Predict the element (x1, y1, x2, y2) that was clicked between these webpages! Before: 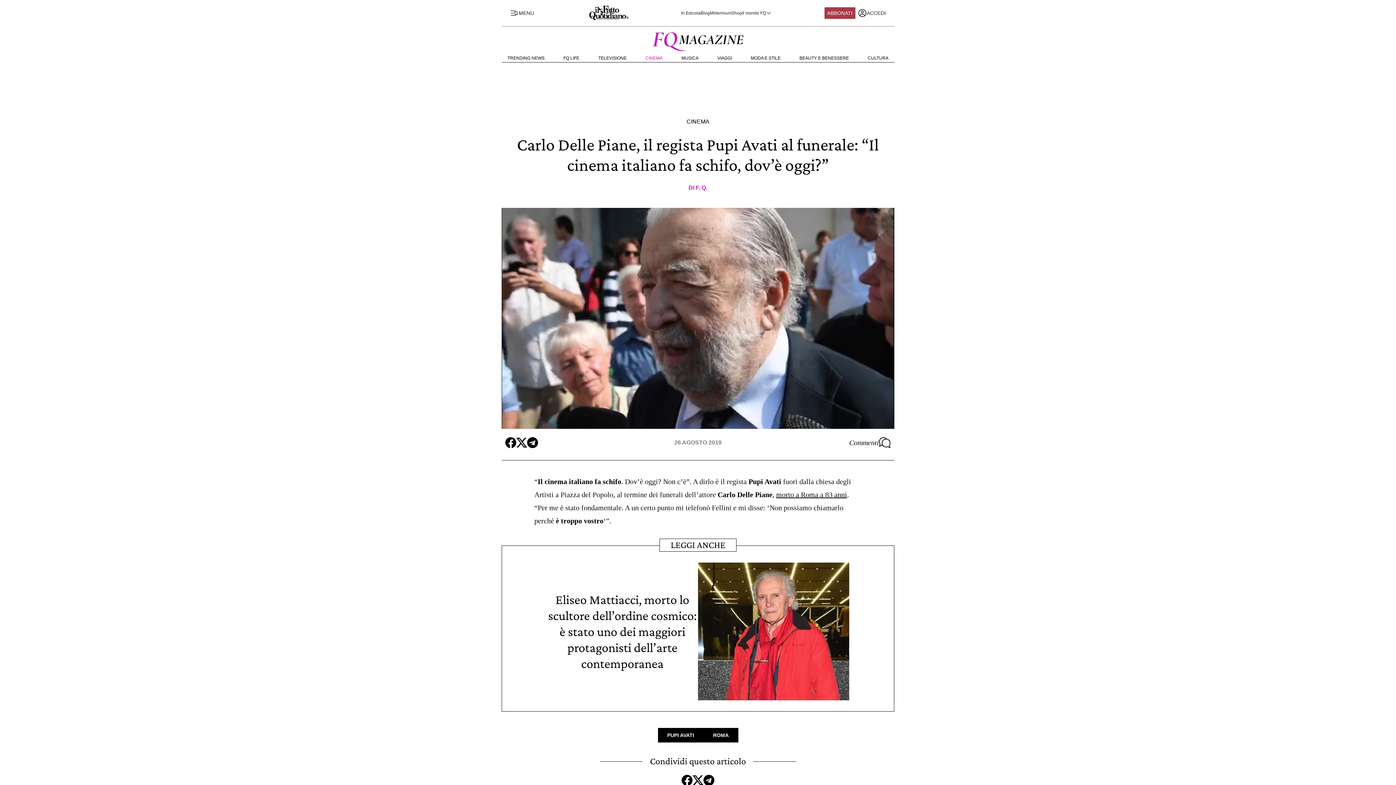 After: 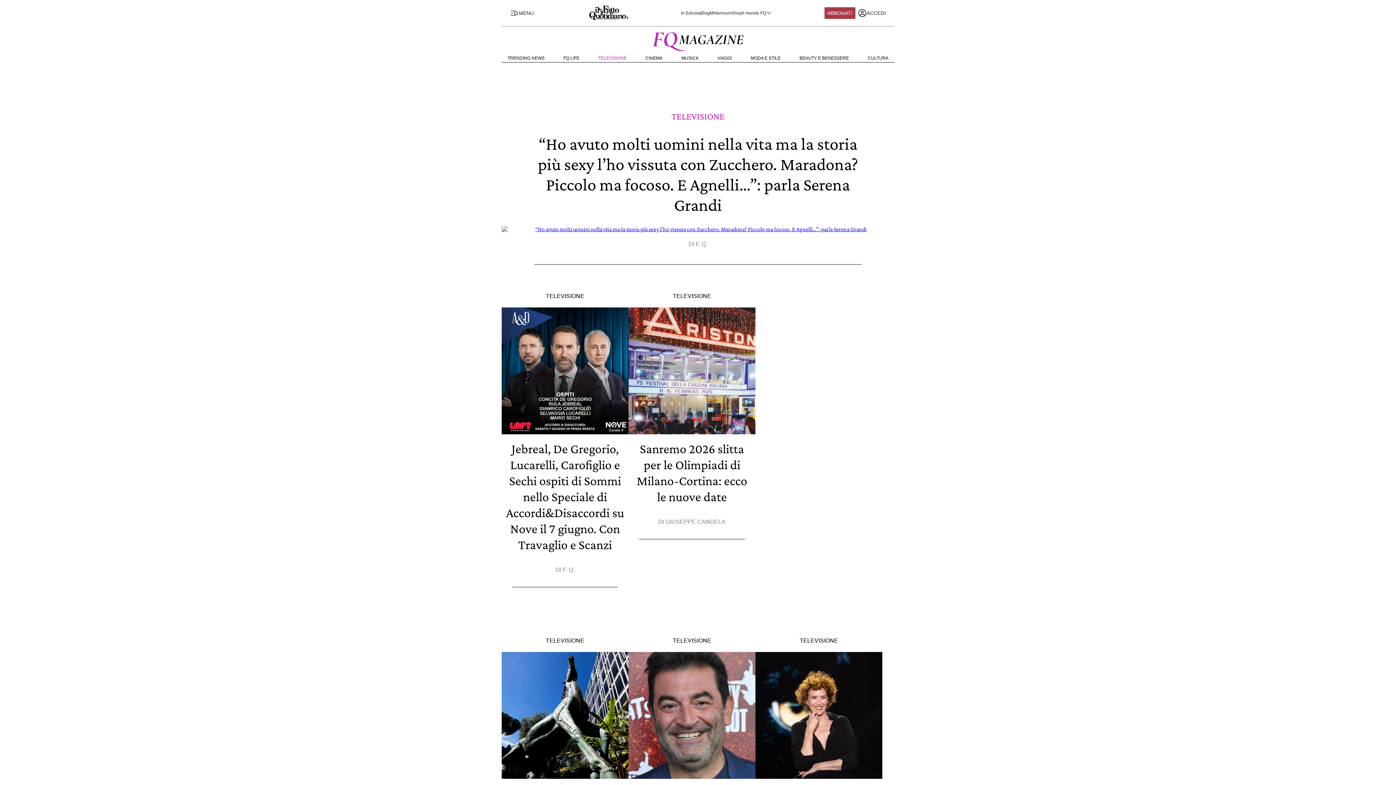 Action: bbox: (598, 55, 626, 60) label: TELEVISIONE